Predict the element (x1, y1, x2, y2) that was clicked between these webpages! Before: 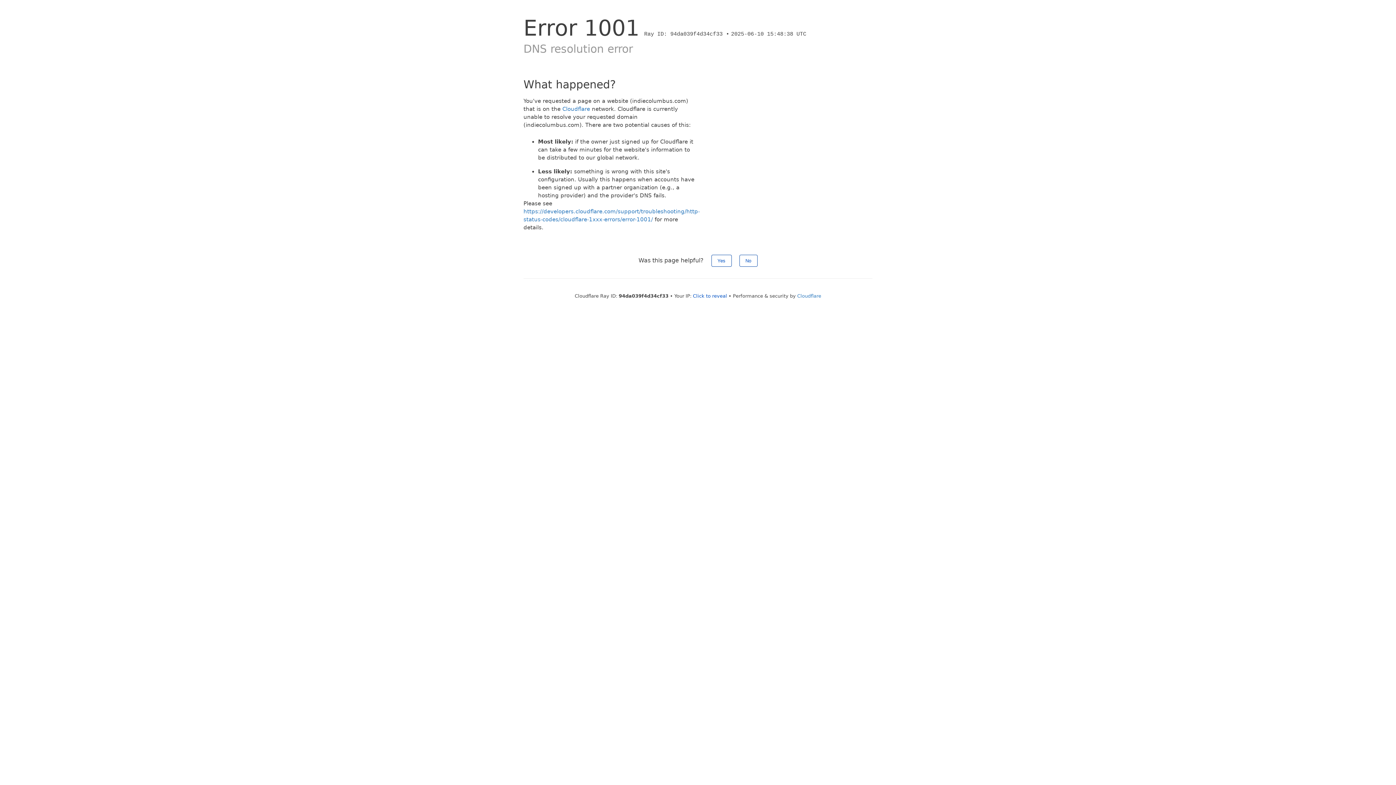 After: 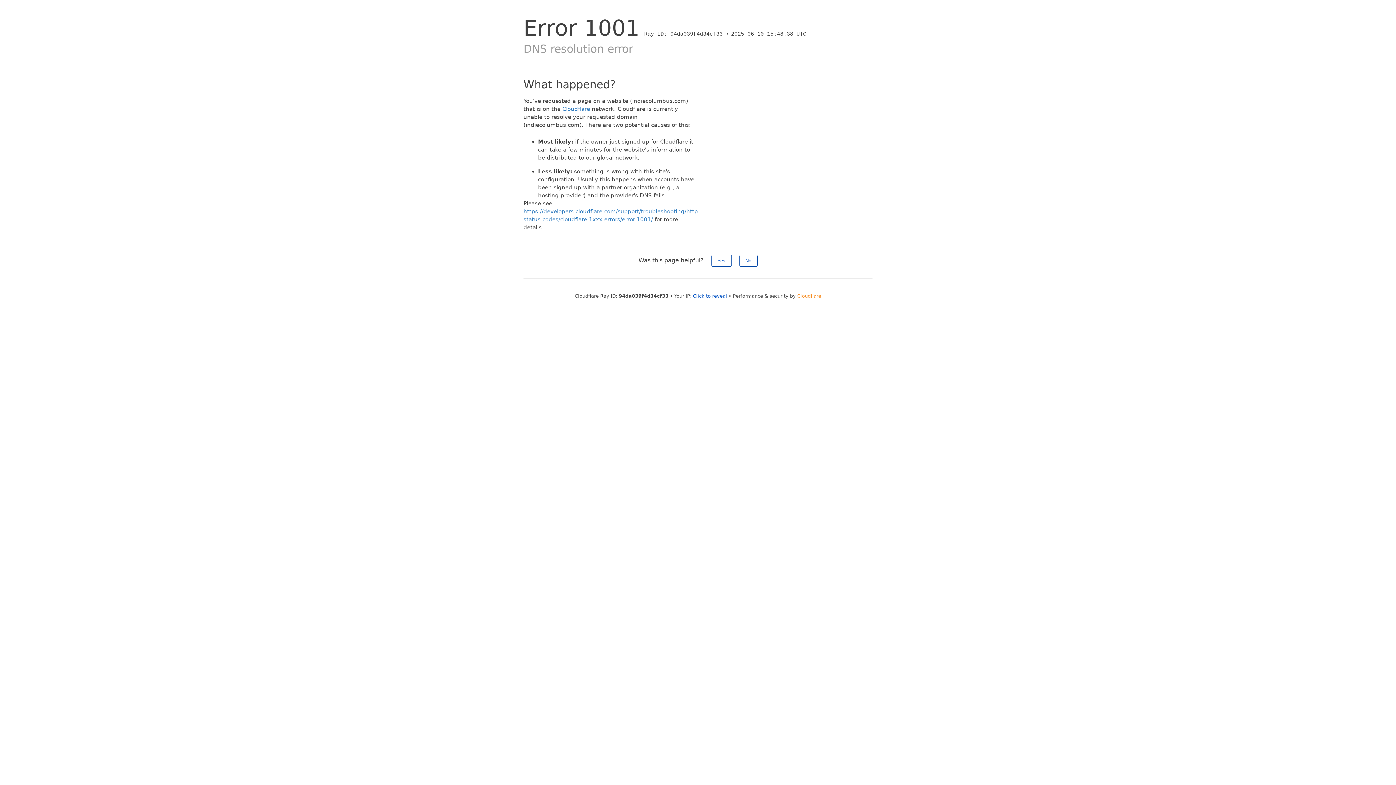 Action: label: Cloudflare bbox: (797, 293, 821, 298)